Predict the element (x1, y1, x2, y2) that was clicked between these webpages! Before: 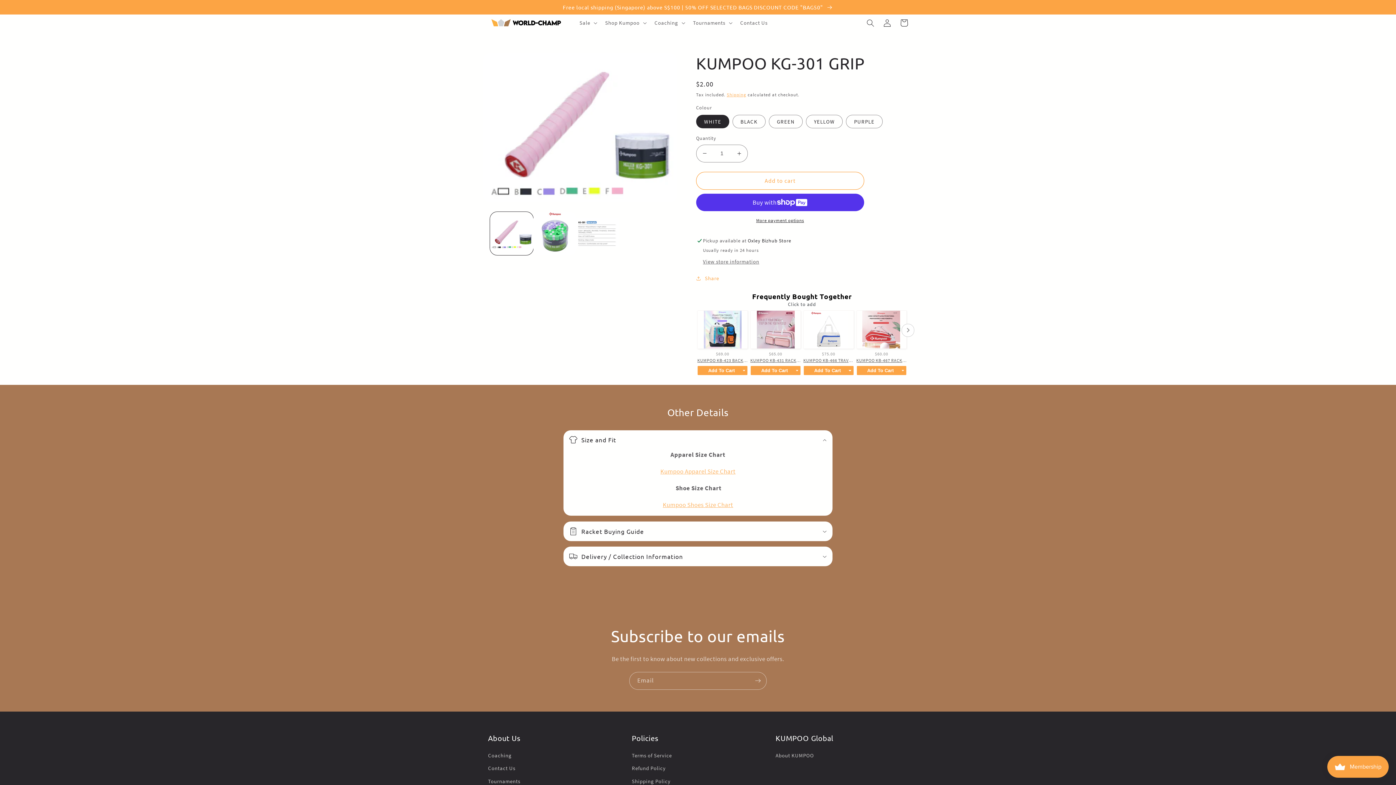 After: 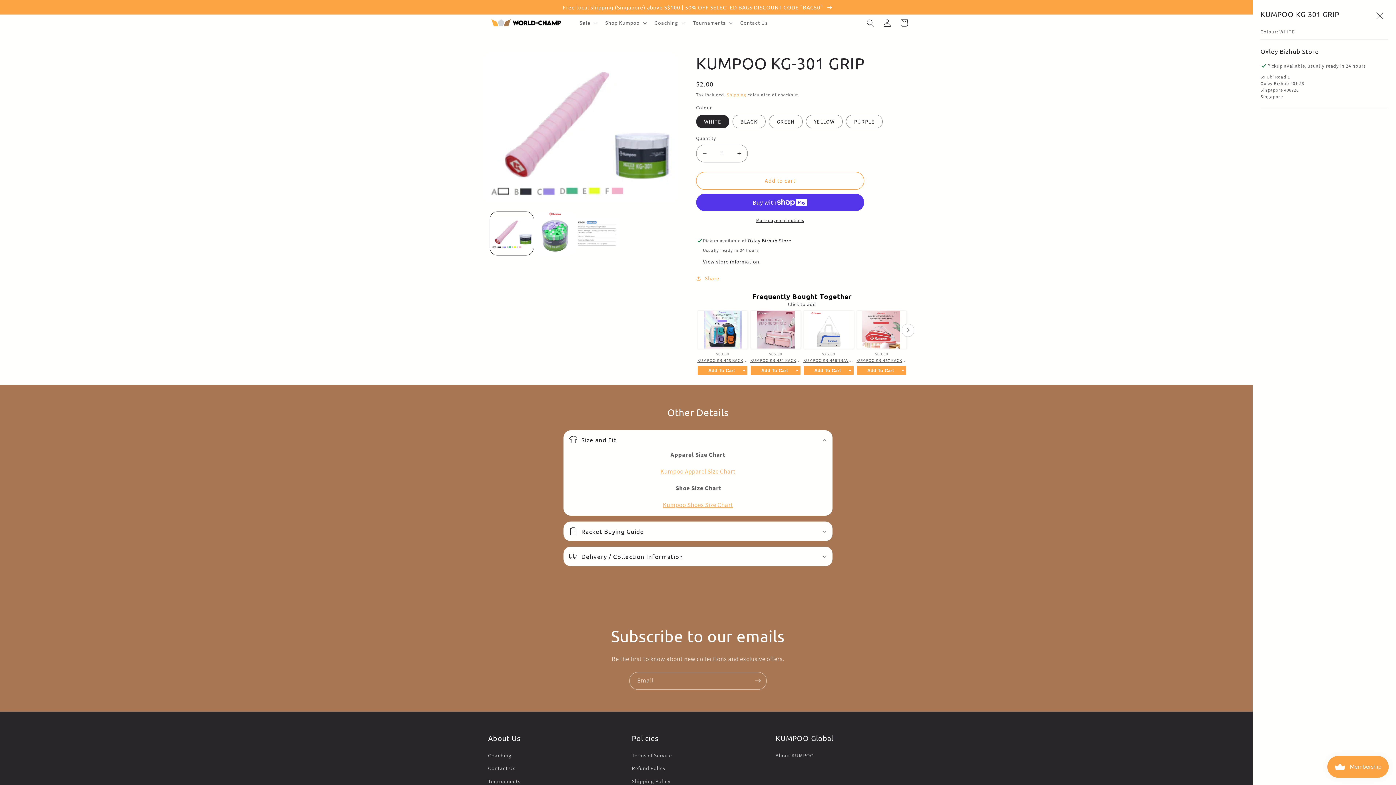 Action: label: View store information bbox: (703, 258, 759, 265)